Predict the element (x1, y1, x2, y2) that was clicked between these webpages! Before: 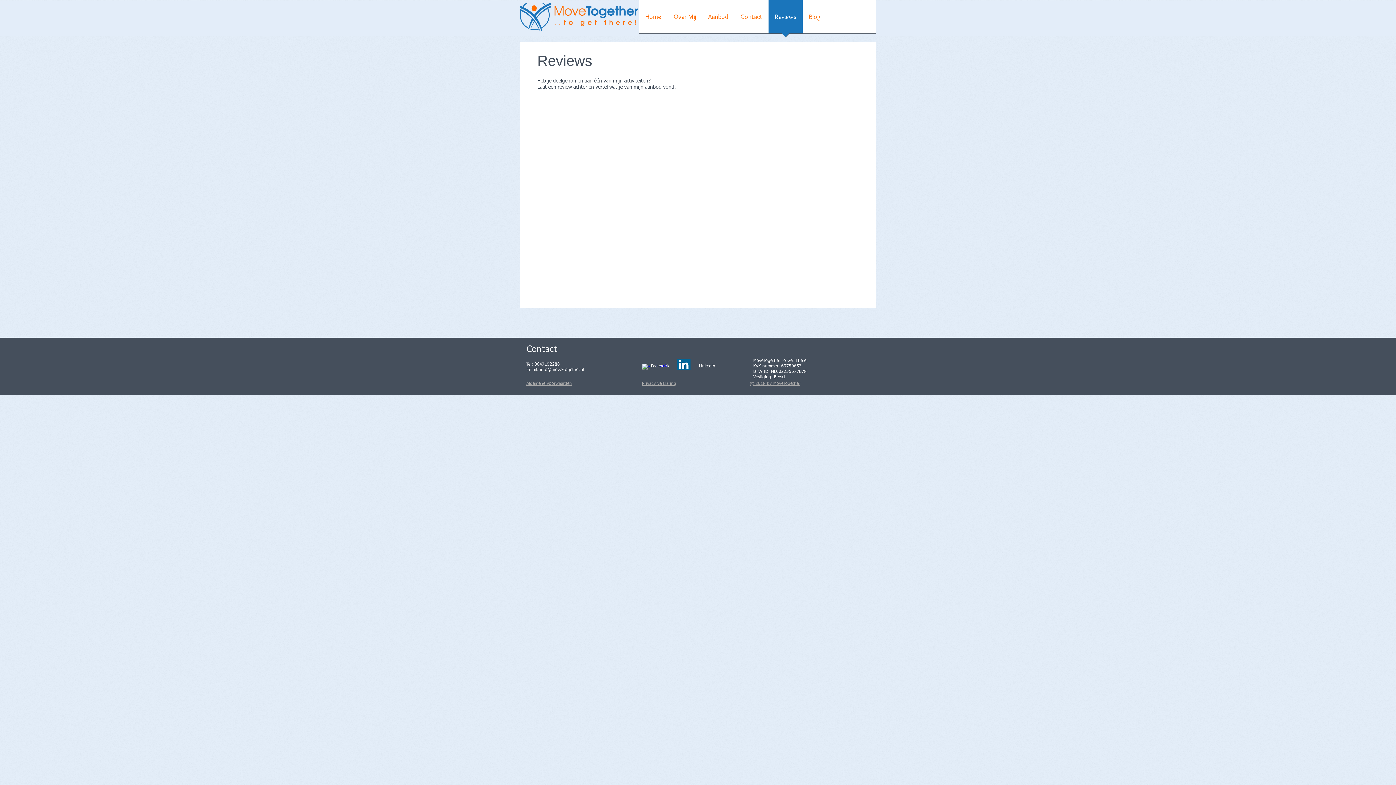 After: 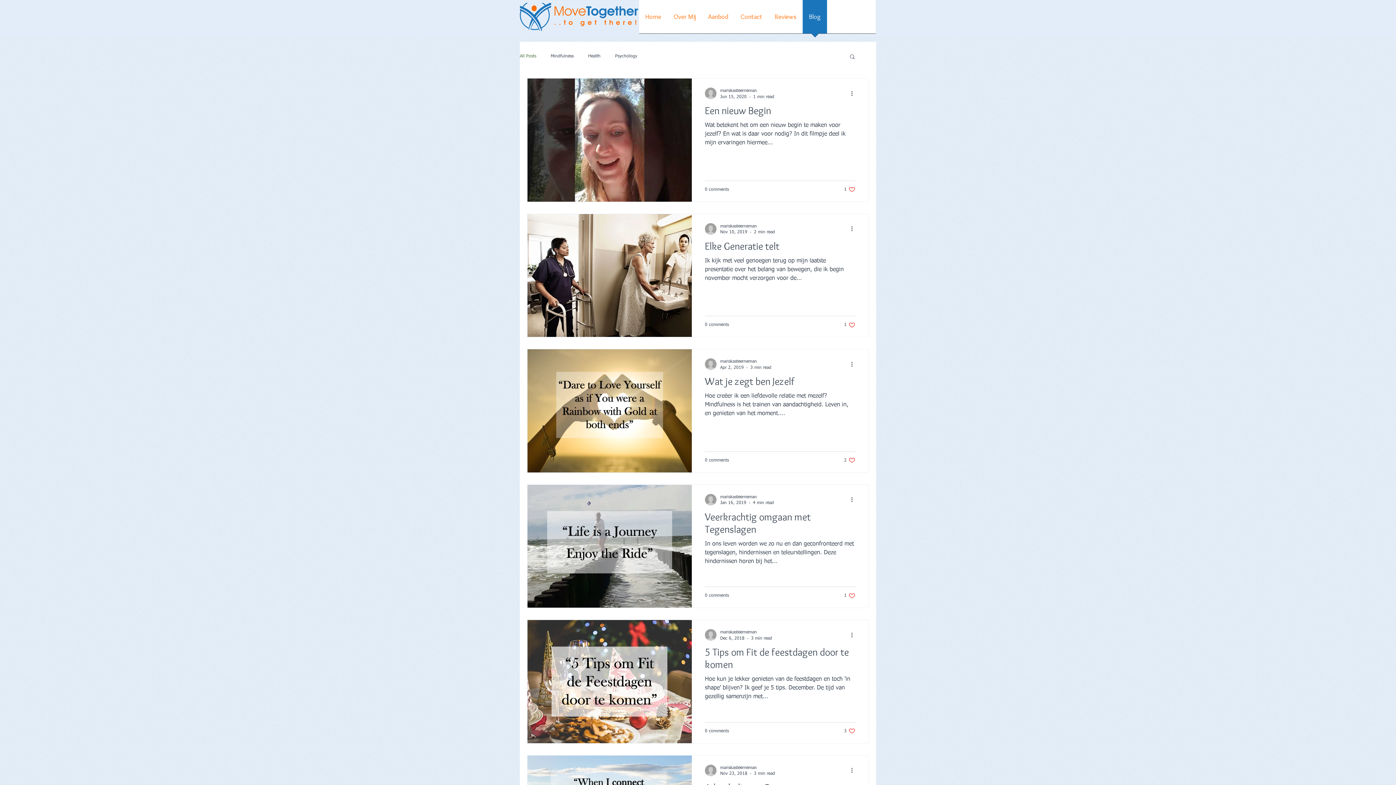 Action: label: Blog bbox: (802, 0, 827, 38)